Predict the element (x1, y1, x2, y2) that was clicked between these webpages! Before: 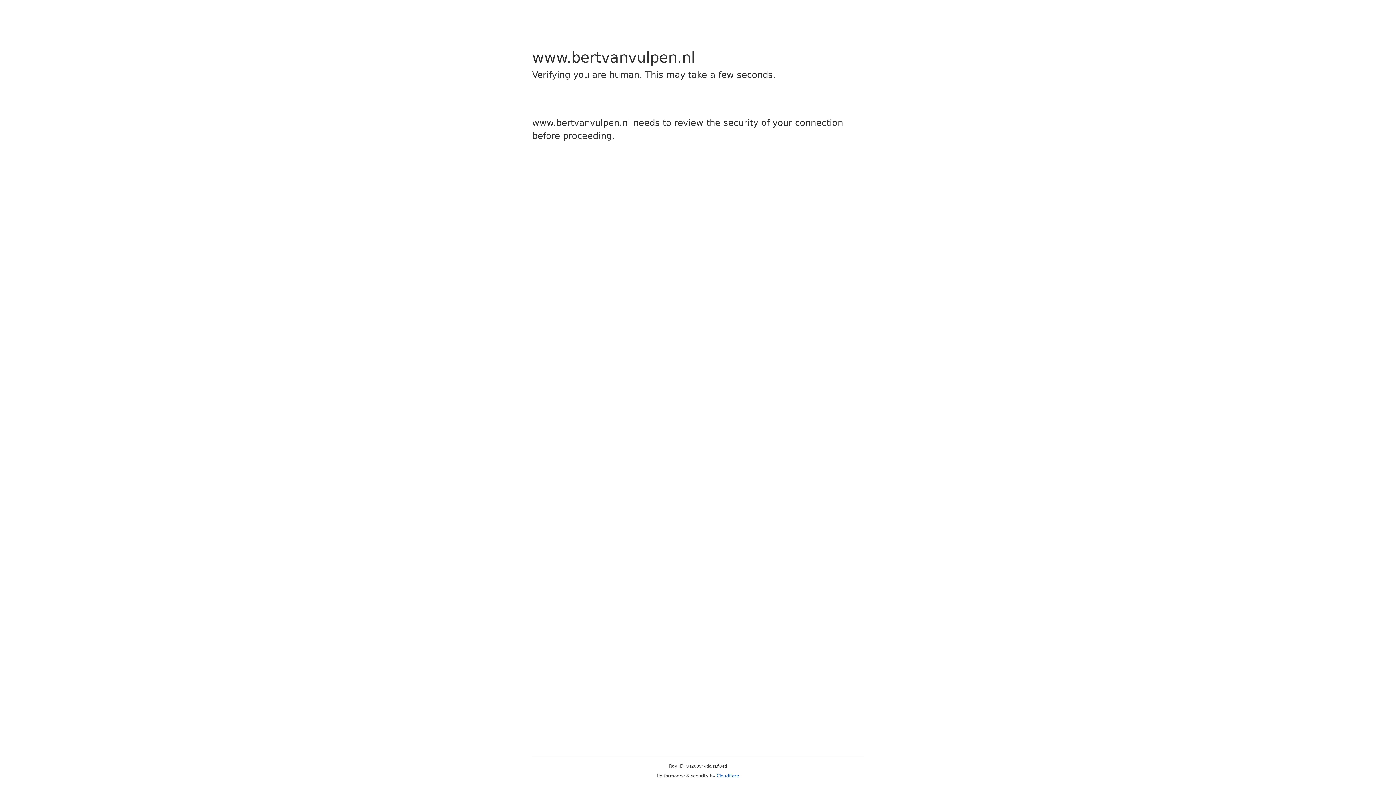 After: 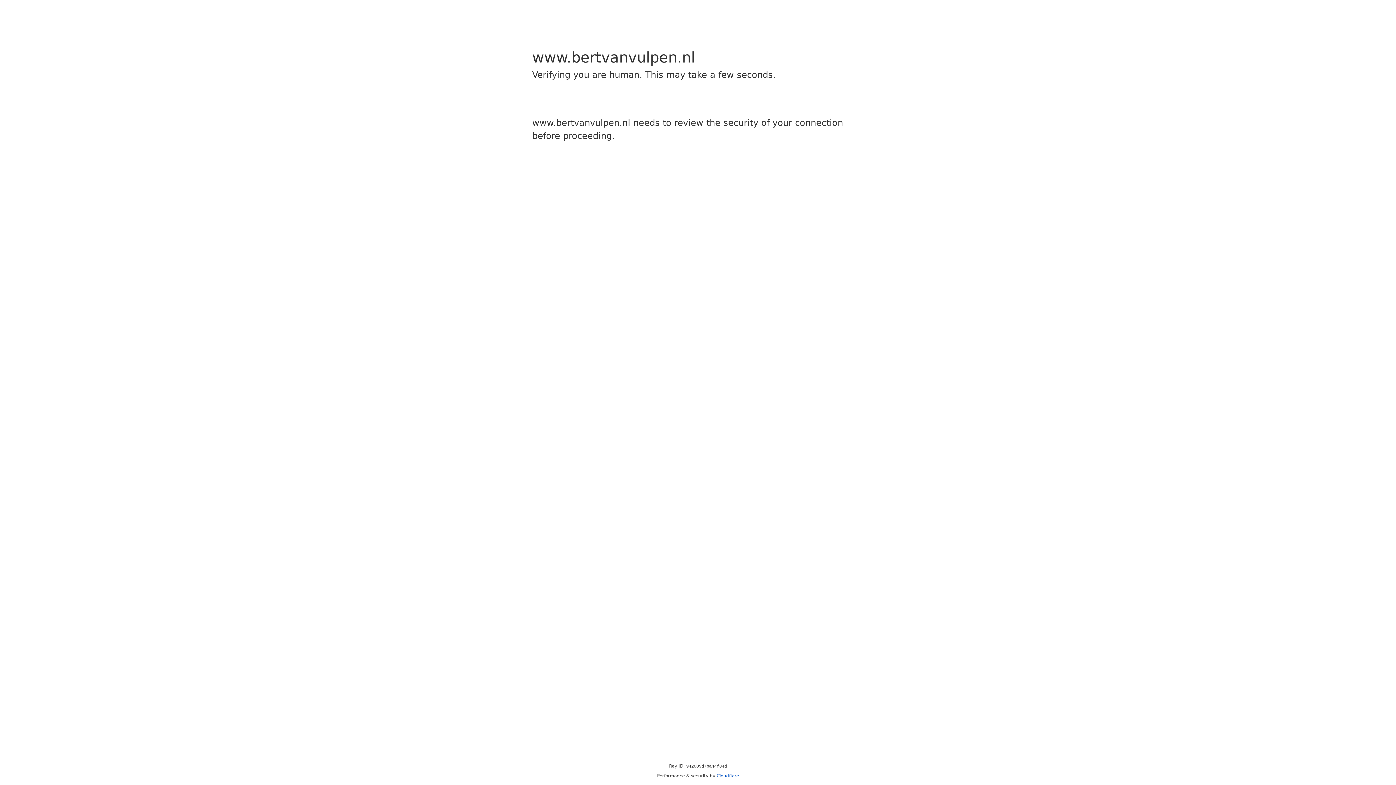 Action: label: Cloudflare bbox: (716, 773, 739, 778)